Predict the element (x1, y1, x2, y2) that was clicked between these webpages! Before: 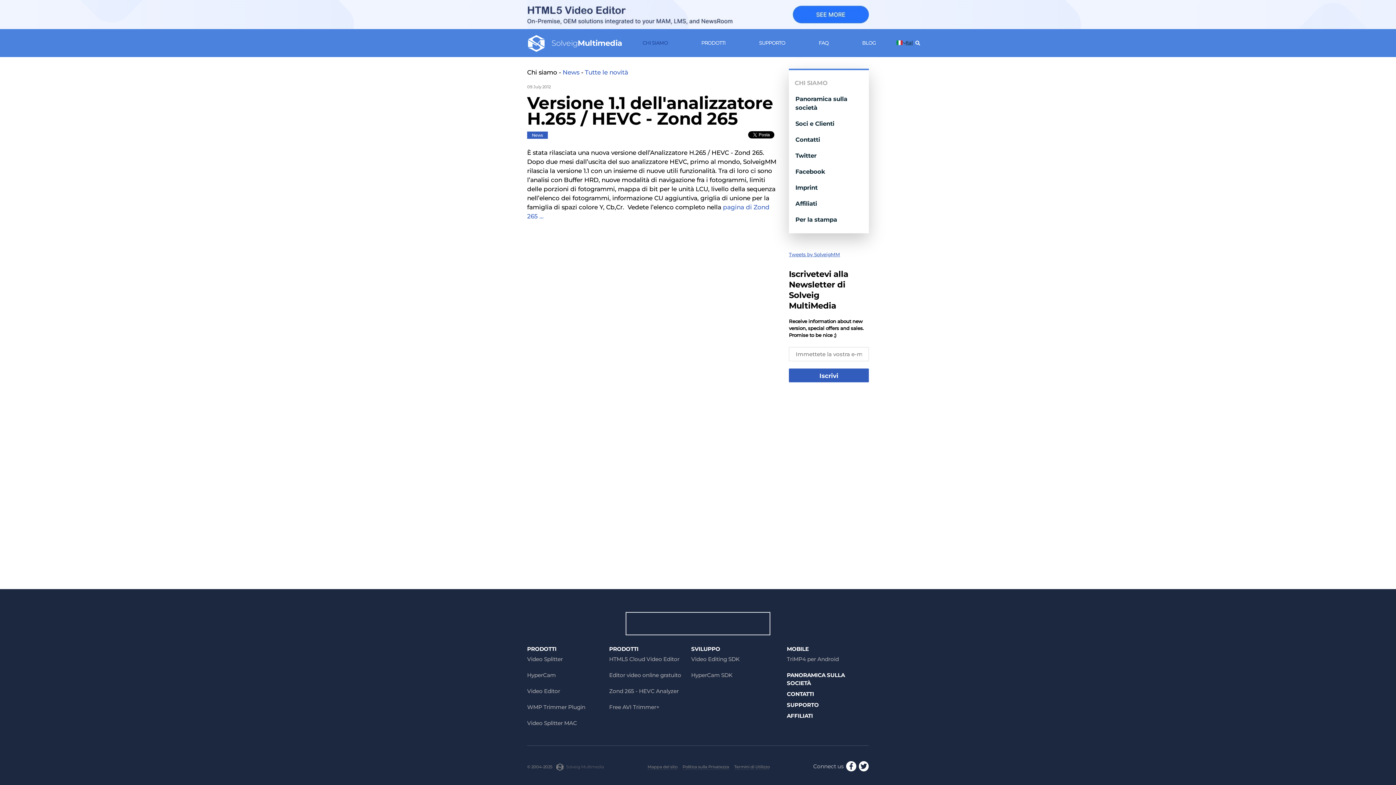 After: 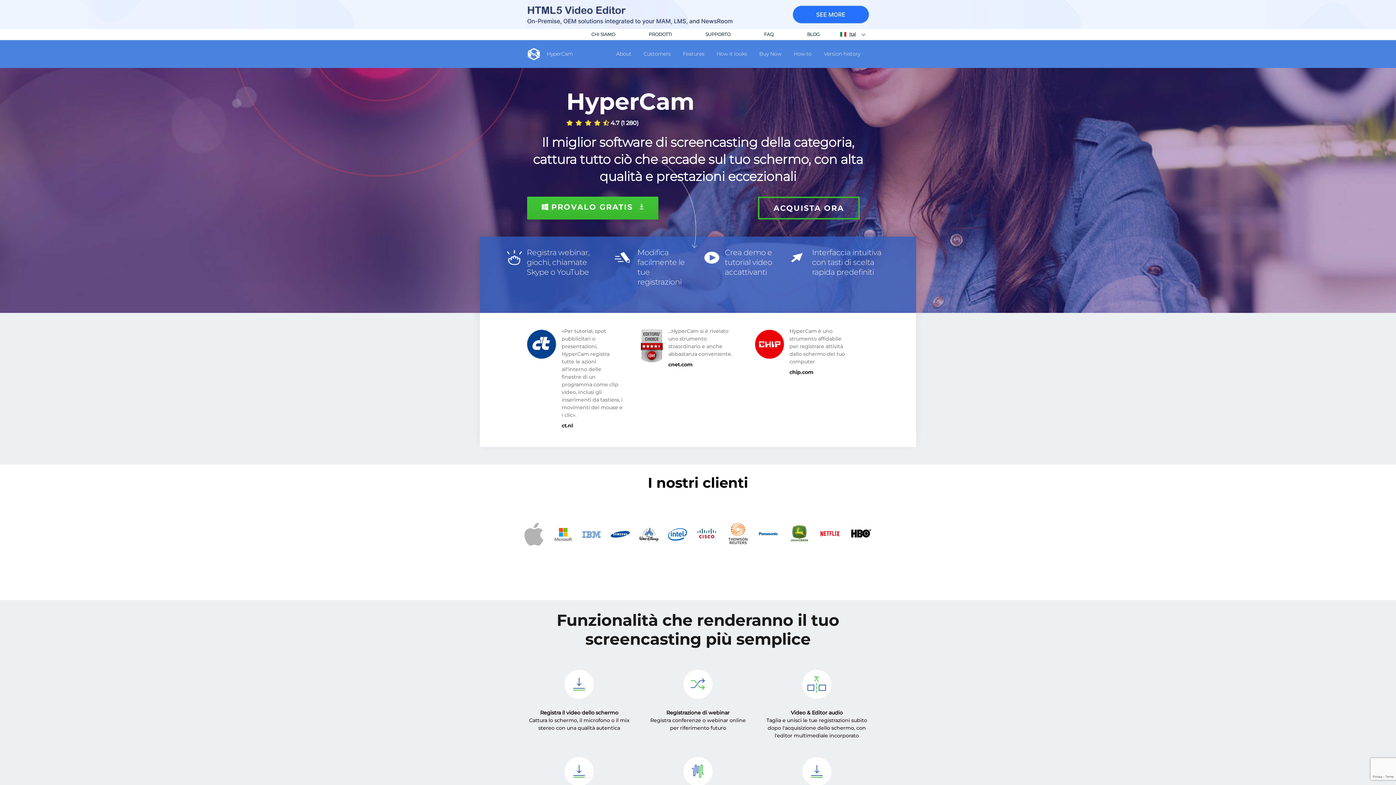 Action: label: HyperCam bbox: (527, 672, 555, 678)